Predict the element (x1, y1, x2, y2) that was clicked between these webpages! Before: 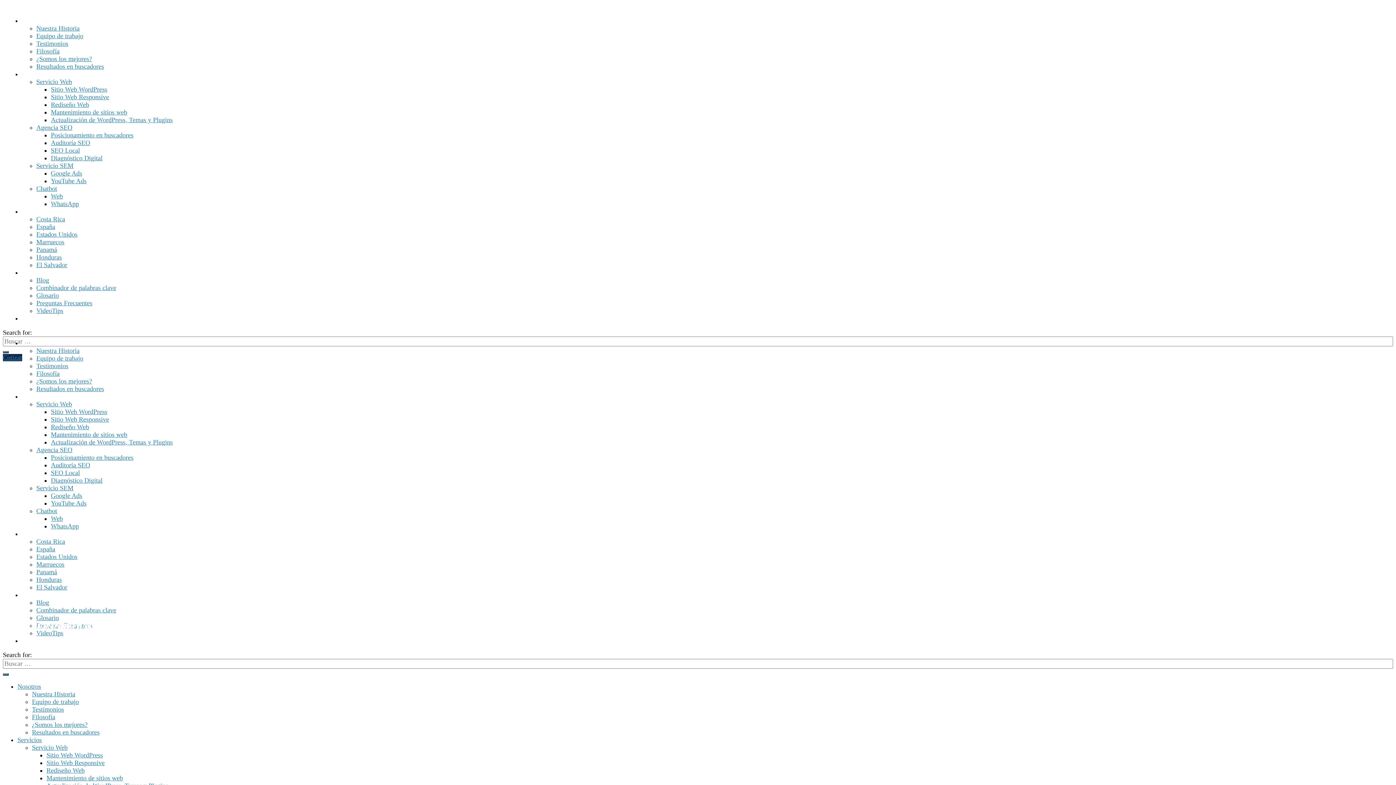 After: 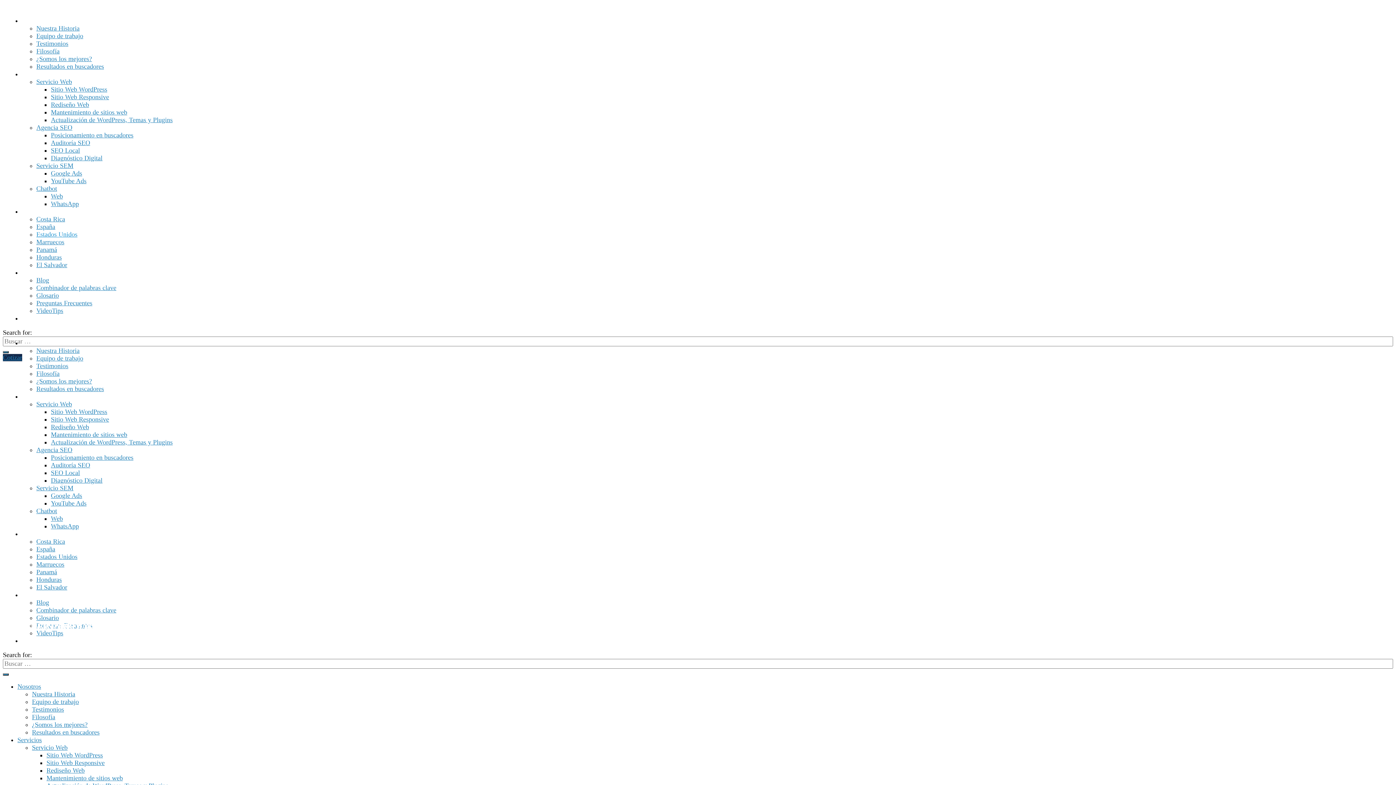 Action: label: Estados Unidos bbox: (36, 230, 77, 238)